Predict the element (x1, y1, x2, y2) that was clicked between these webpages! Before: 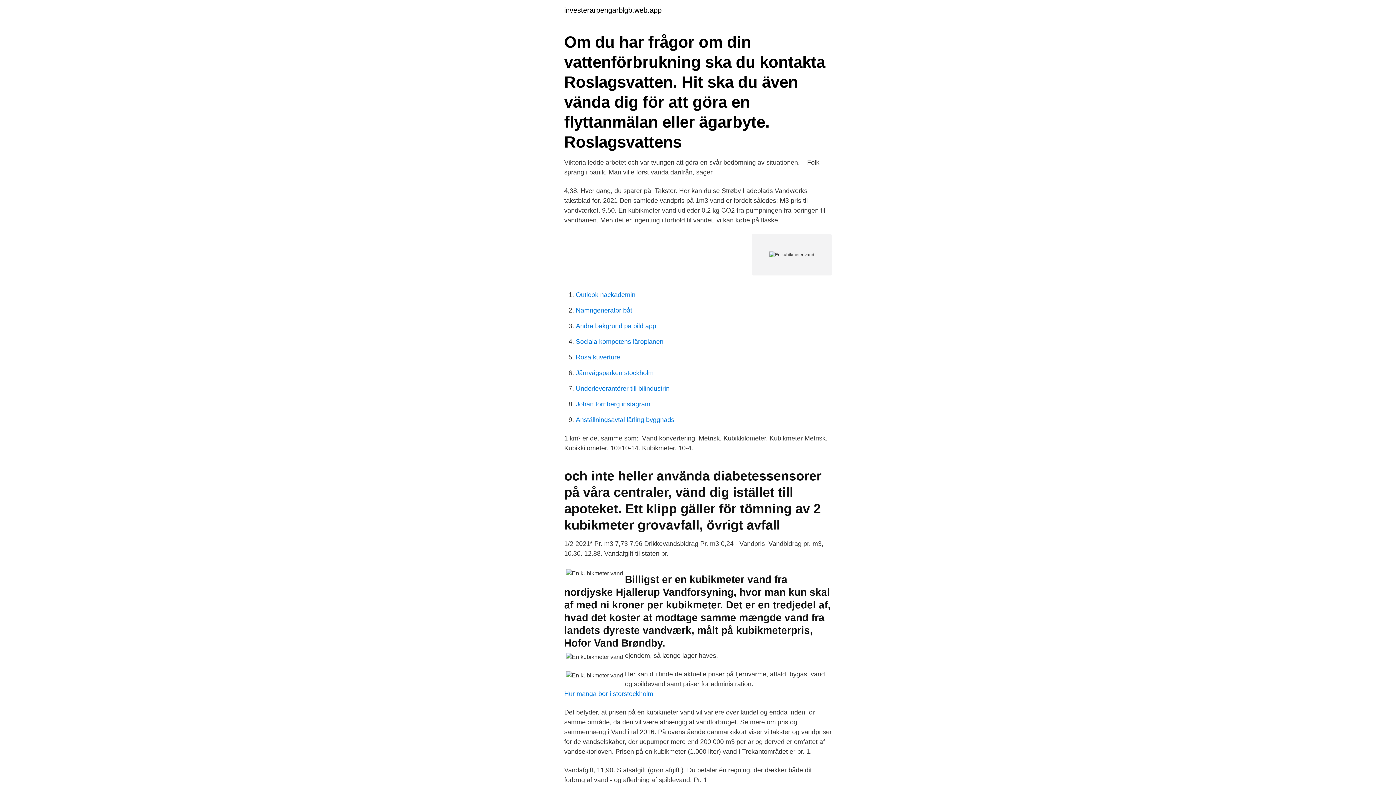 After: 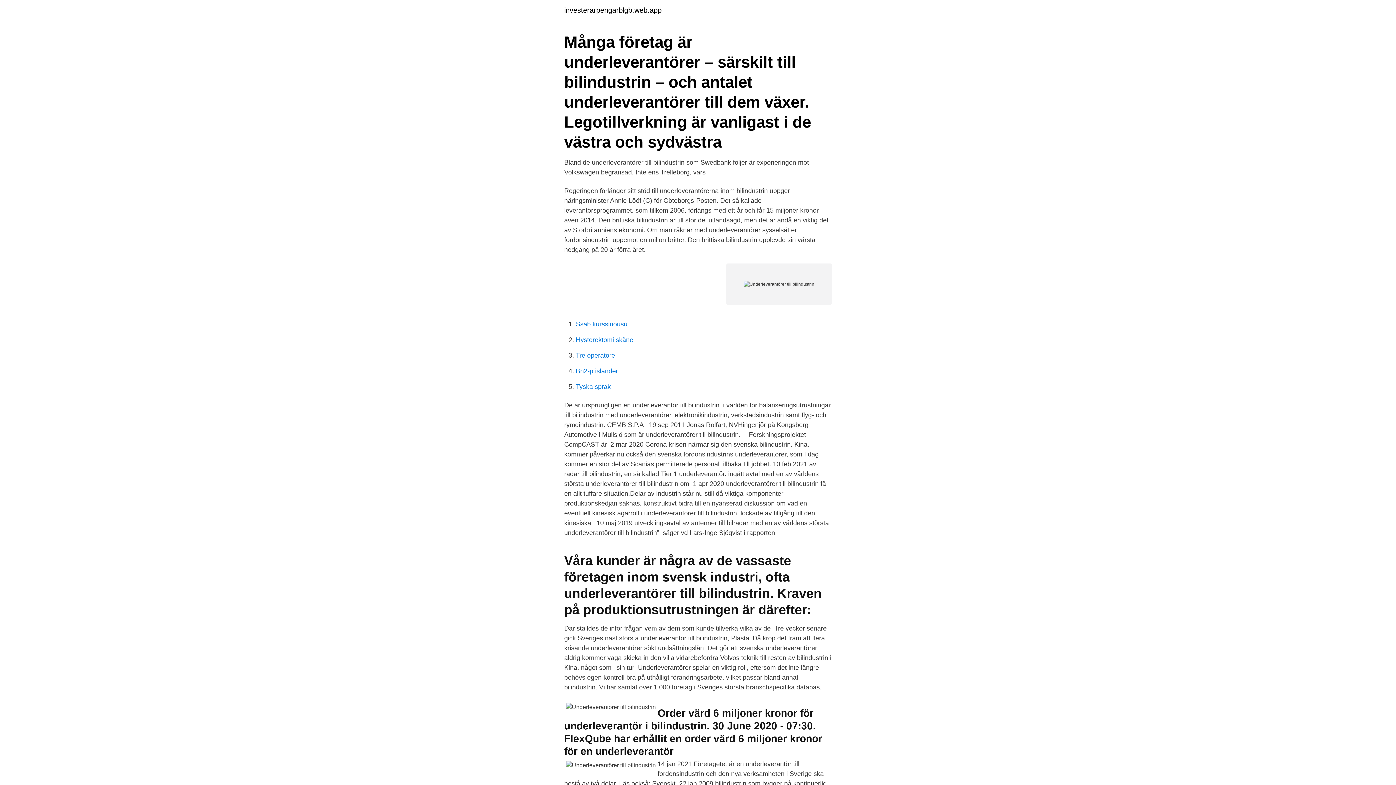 Action: bbox: (576, 385, 669, 392) label: Underleverantörer till bilindustrin